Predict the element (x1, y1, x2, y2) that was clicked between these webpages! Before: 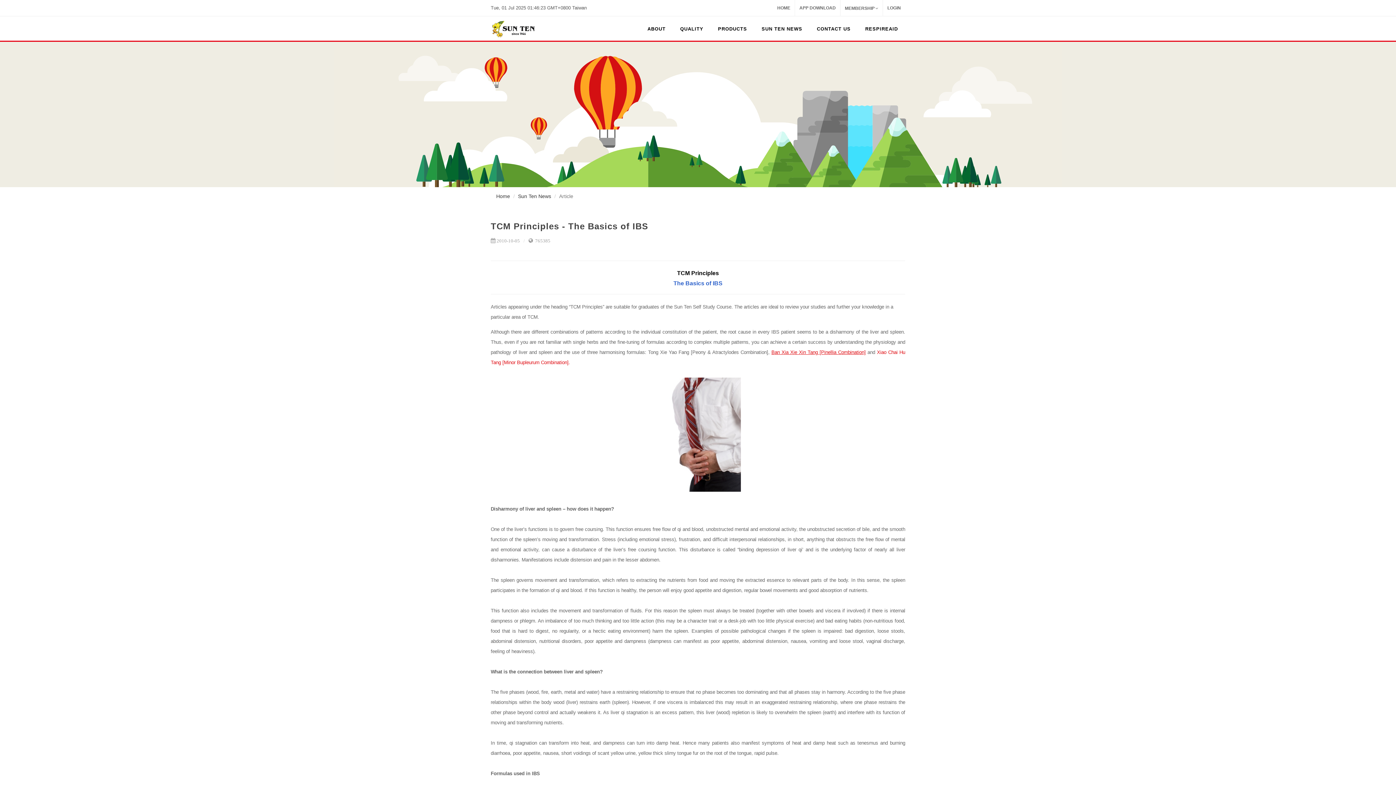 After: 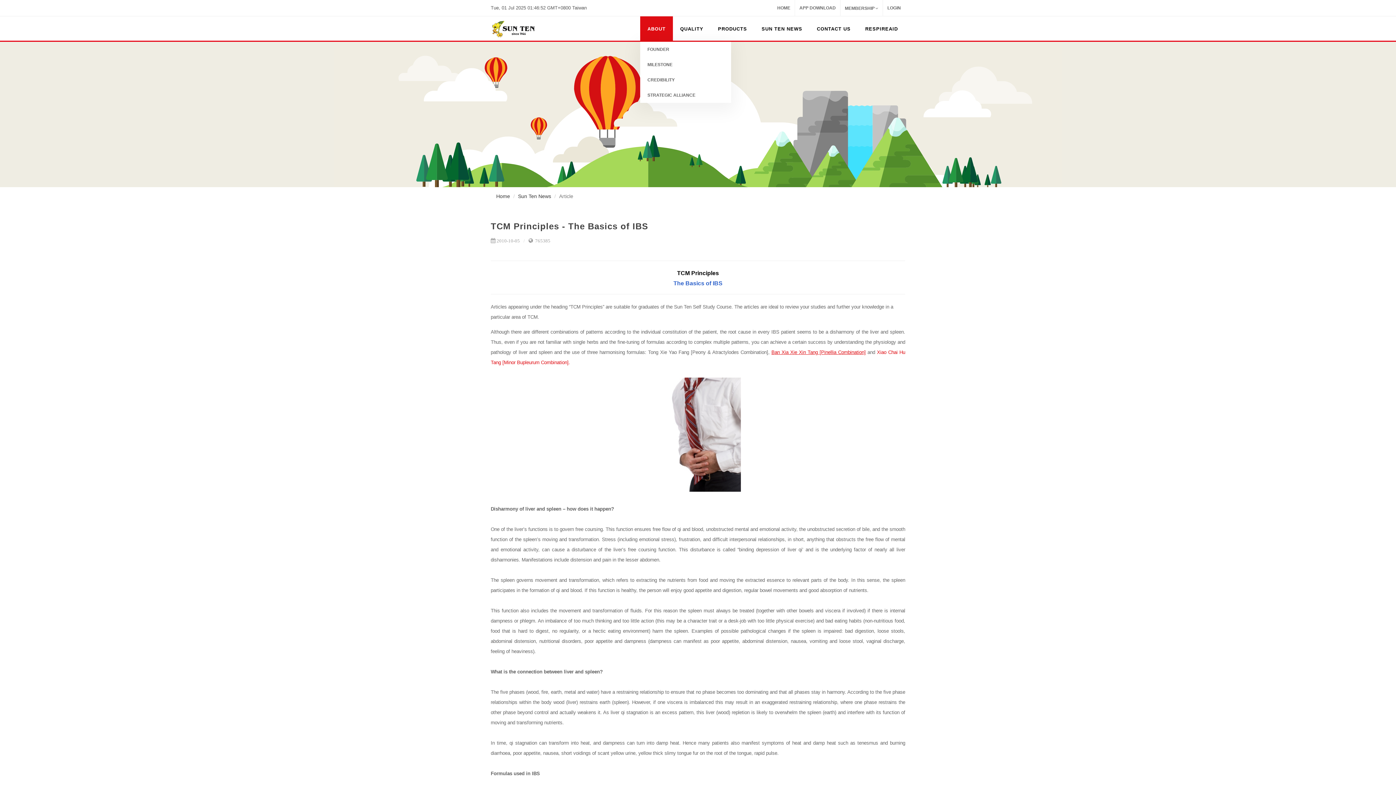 Action: label: ABOUT bbox: (640, 16, 673, 41)